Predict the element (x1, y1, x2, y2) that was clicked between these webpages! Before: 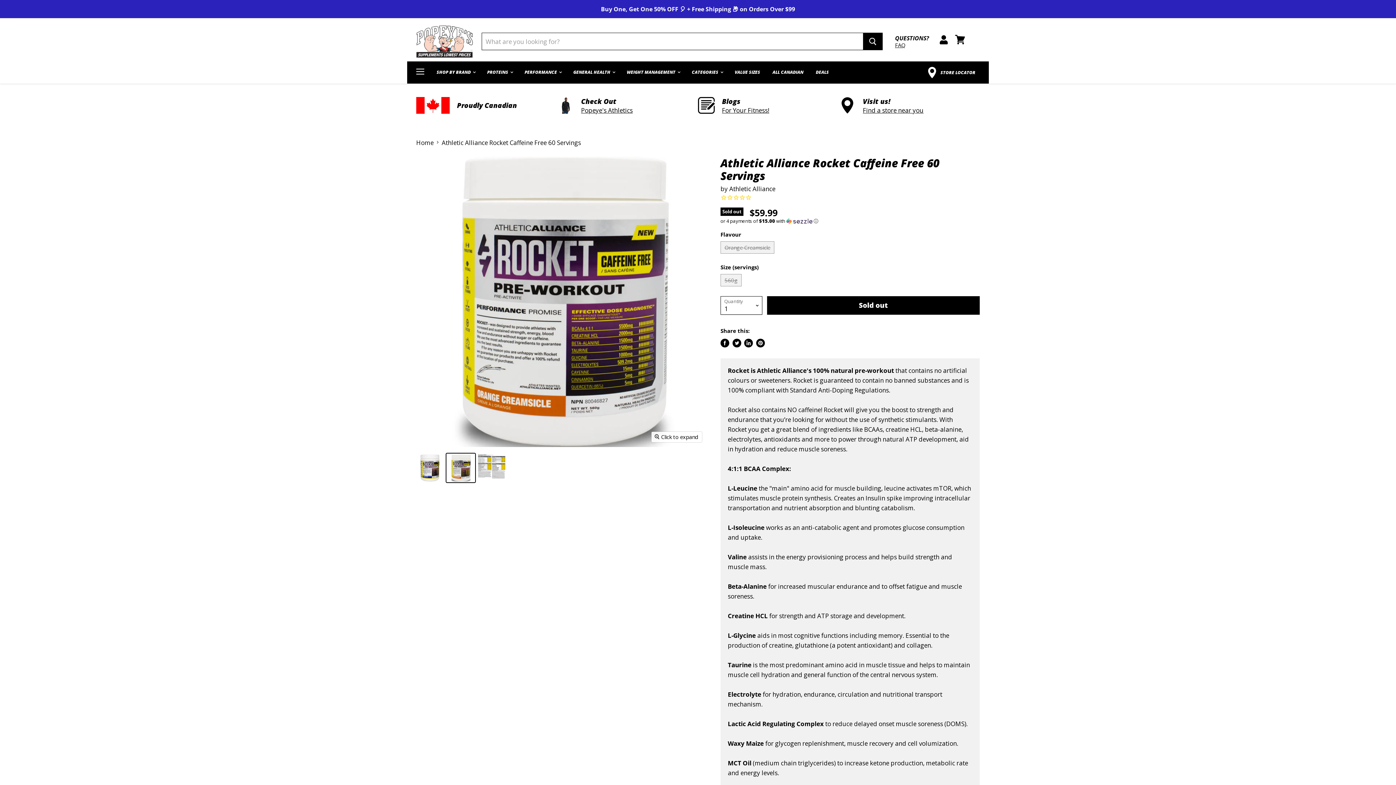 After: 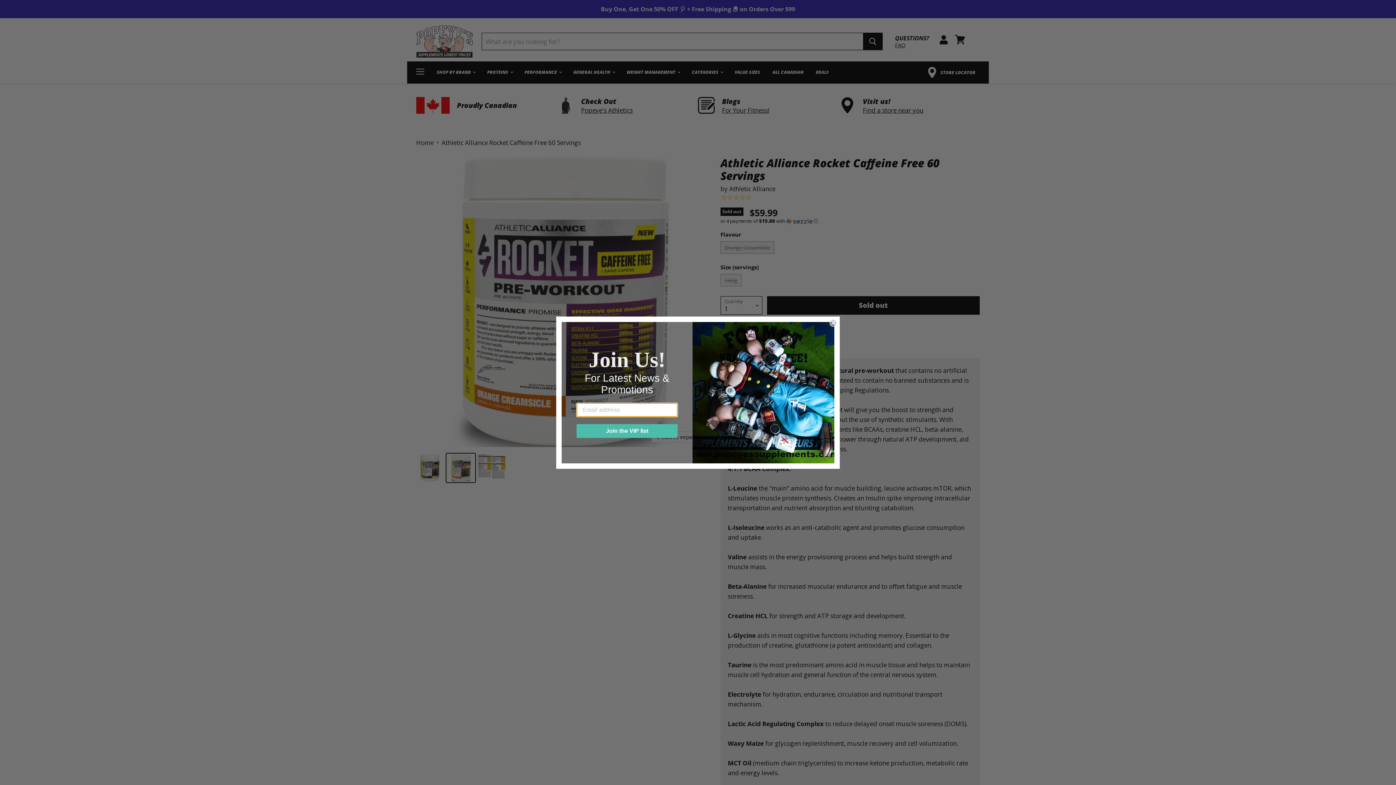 Action: bbox: (863, 33, 882, 49) label: Search